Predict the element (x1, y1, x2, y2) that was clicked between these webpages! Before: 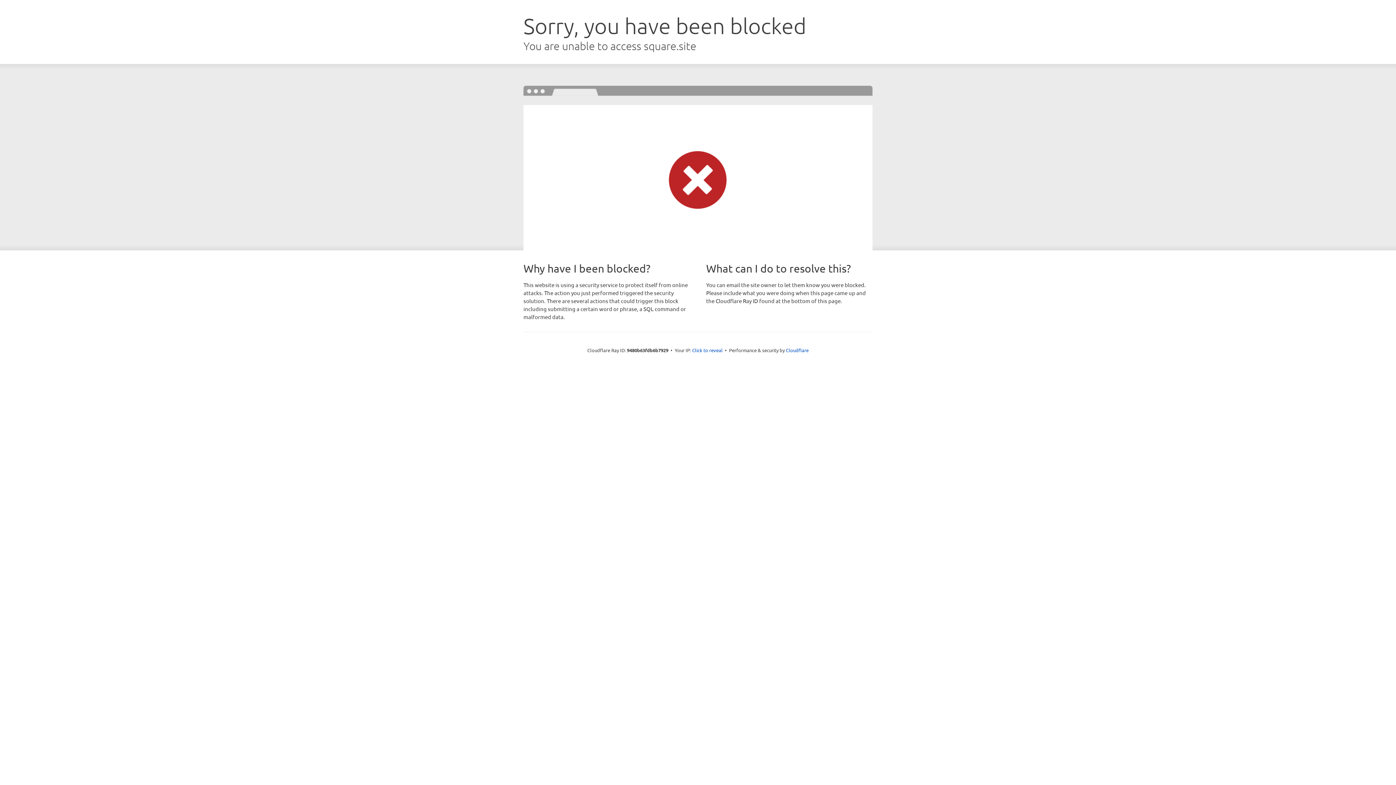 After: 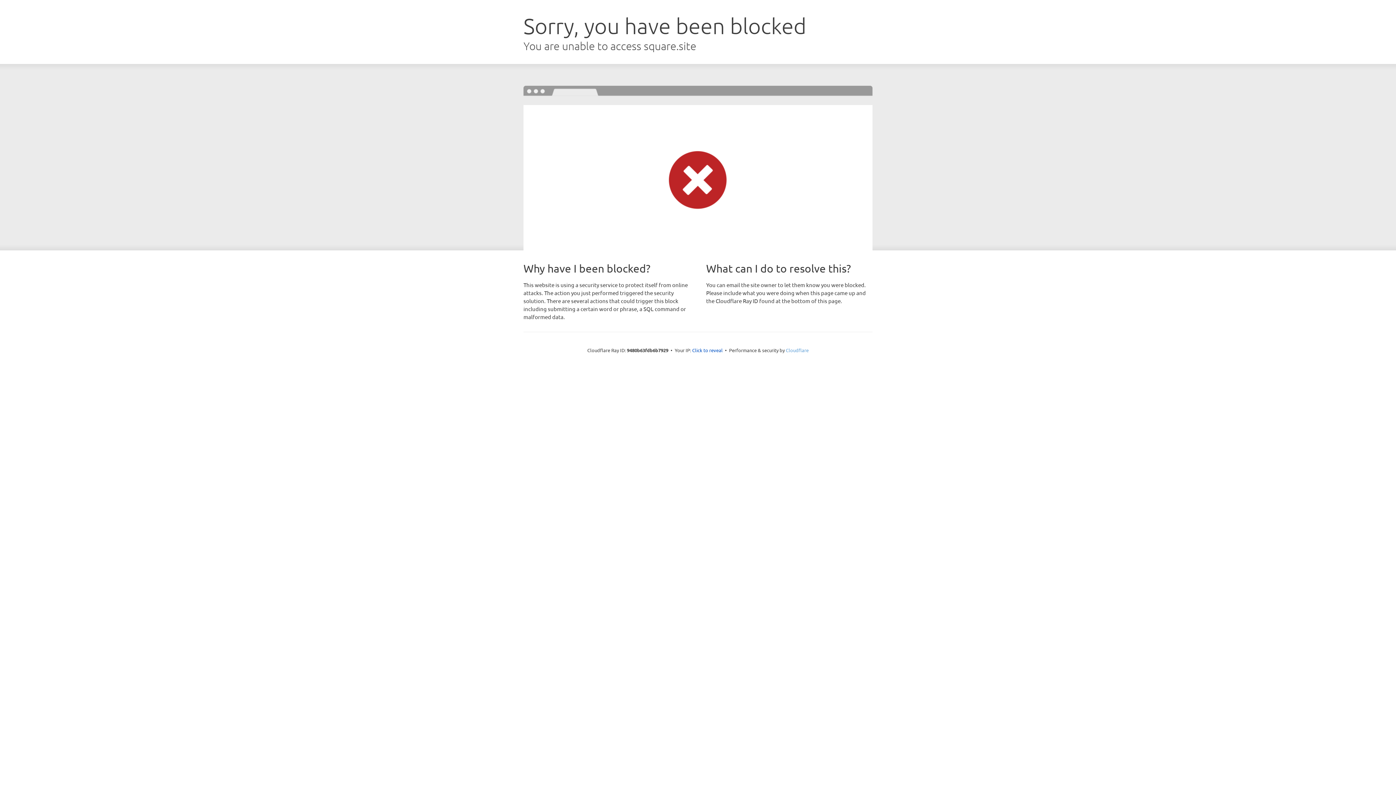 Action: label: Cloudflare bbox: (786, 347, 808, 353)